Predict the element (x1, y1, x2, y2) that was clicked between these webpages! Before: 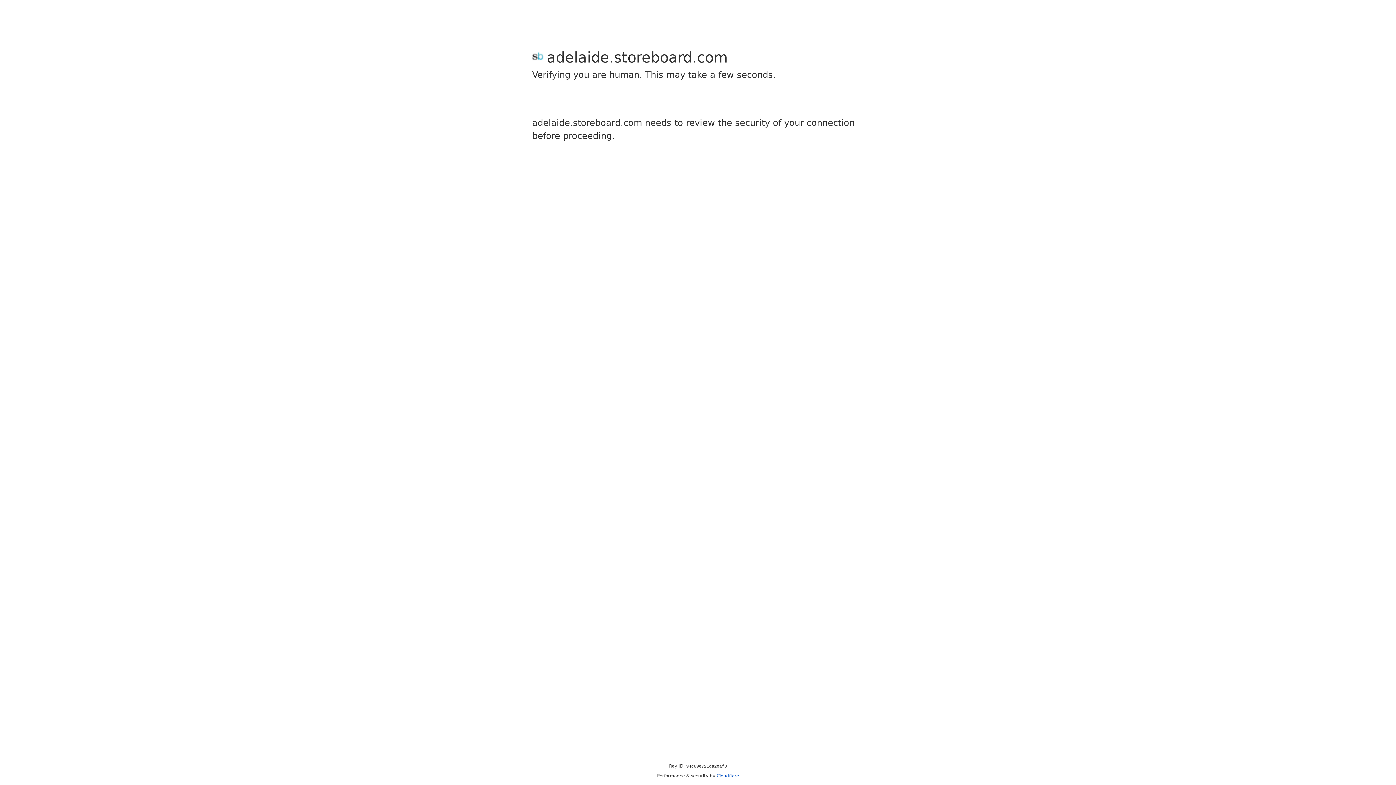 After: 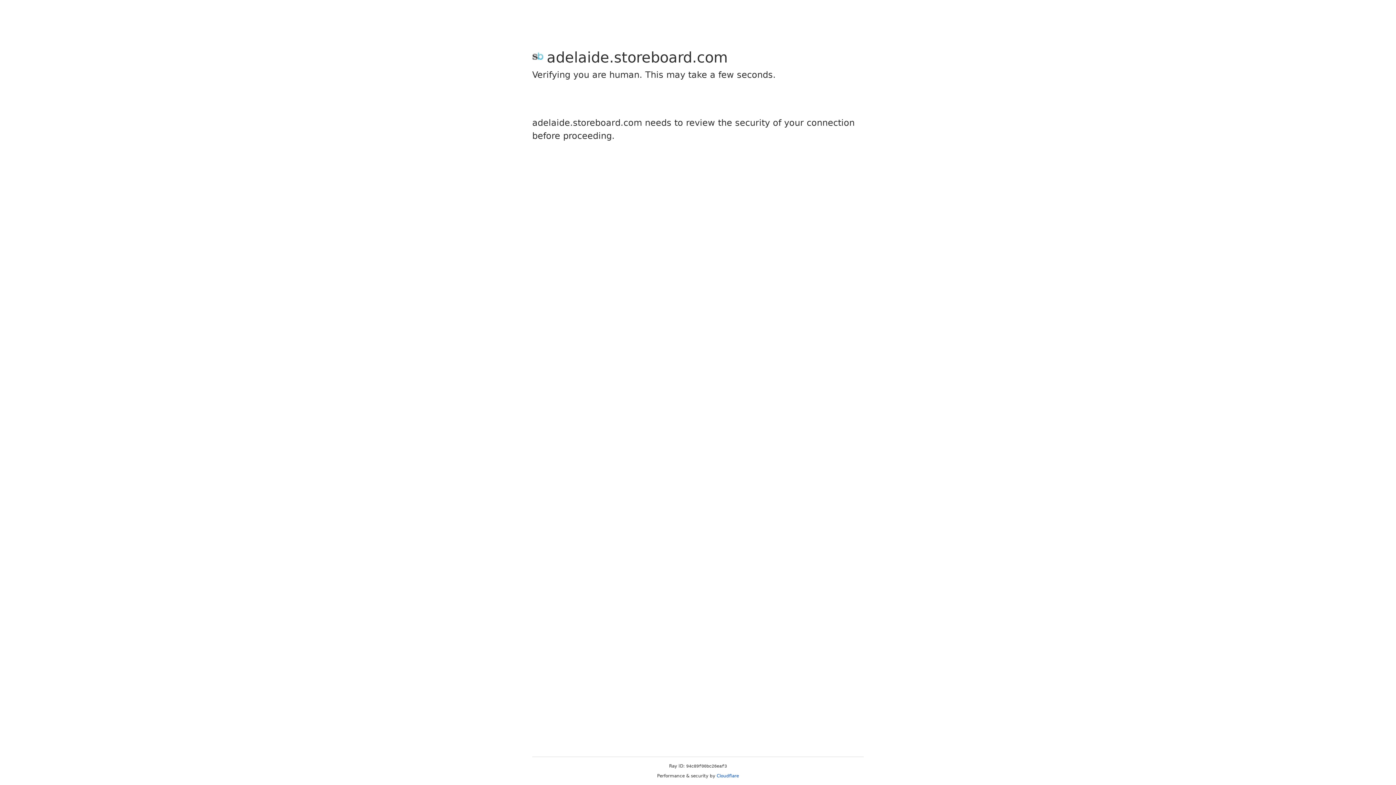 Action: bbox: (716, 773, 739, 778) label: Cloudflare